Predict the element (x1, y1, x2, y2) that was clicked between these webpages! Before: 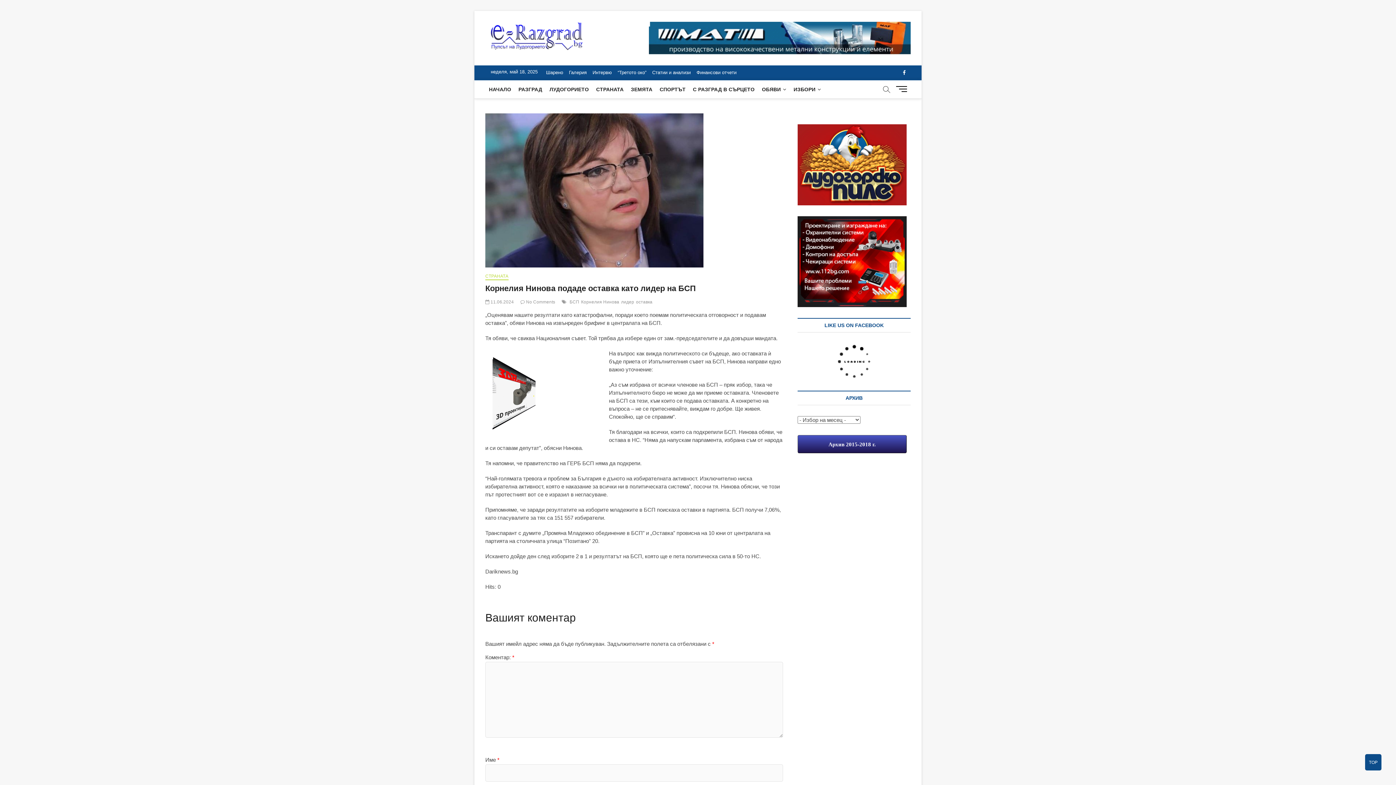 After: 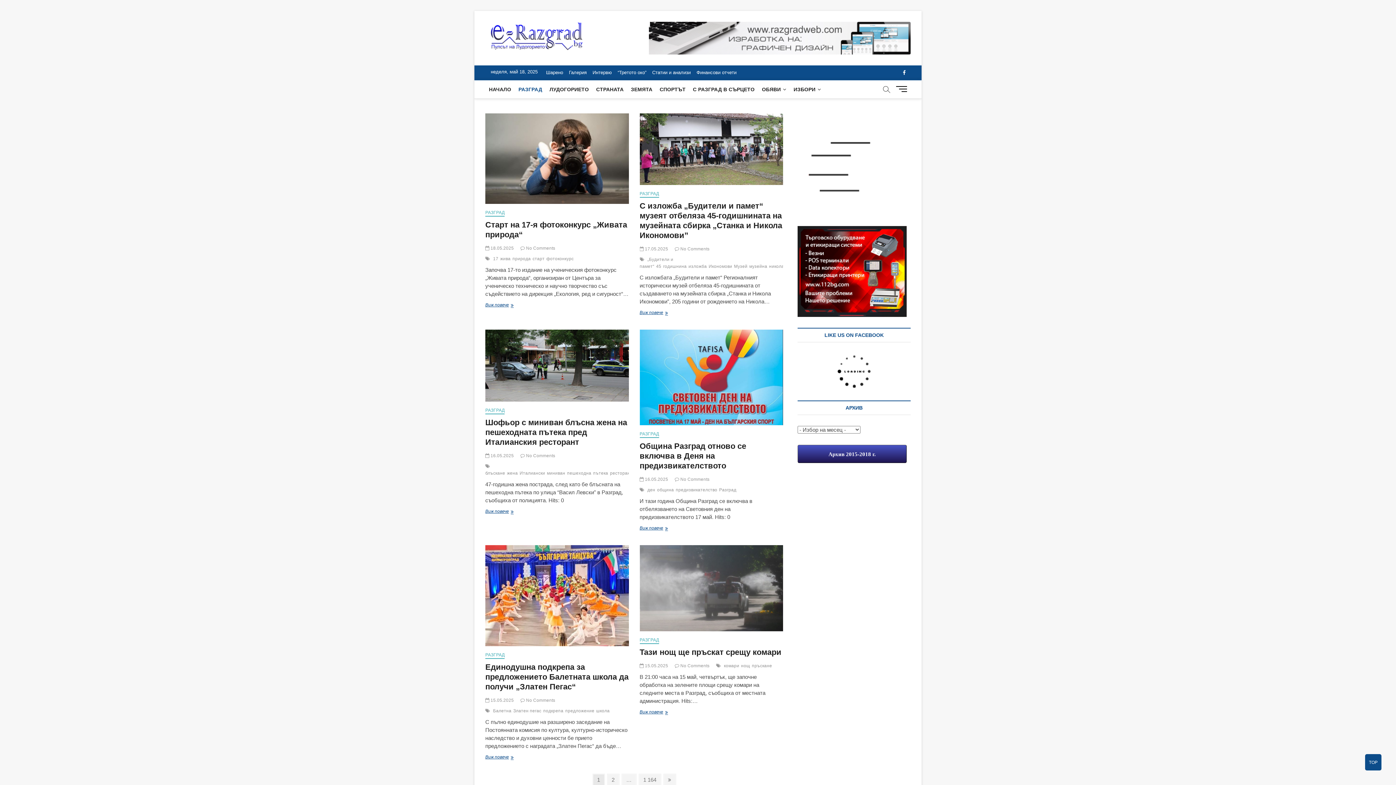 Action: bbox: (514, 80, 546, 98) label: РАЗГРАД